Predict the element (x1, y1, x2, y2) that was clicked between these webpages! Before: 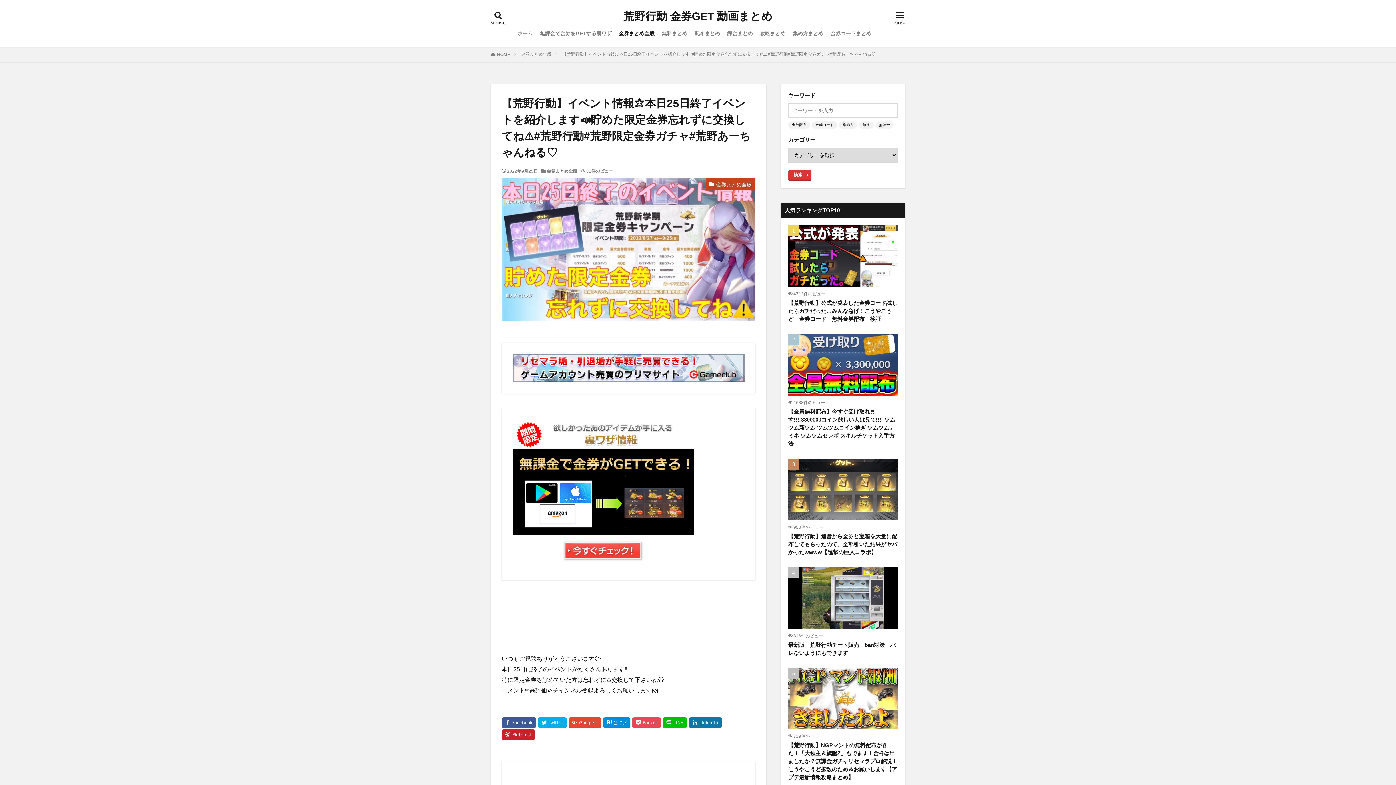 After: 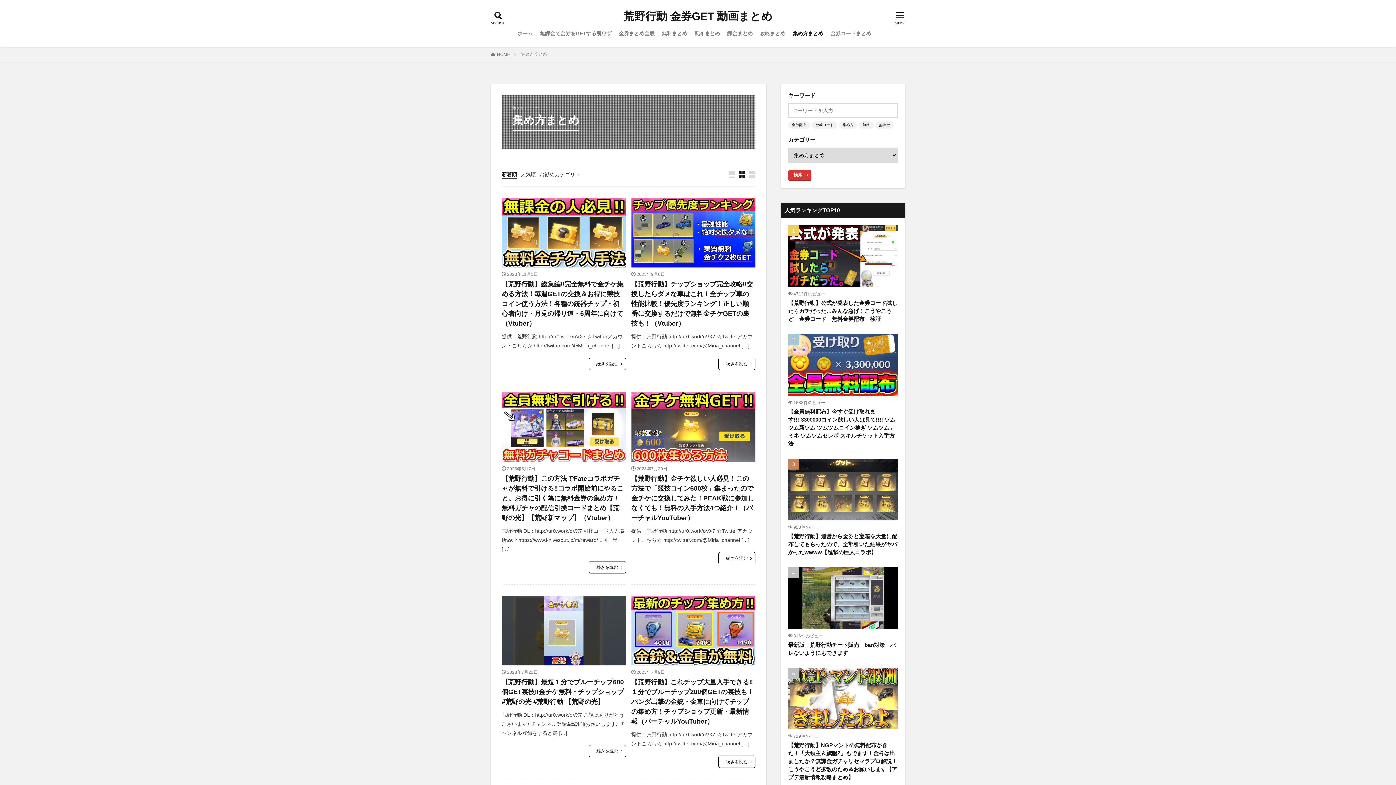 Action: bbox: (792, 27, 823, 39) label: 集め方まとめ